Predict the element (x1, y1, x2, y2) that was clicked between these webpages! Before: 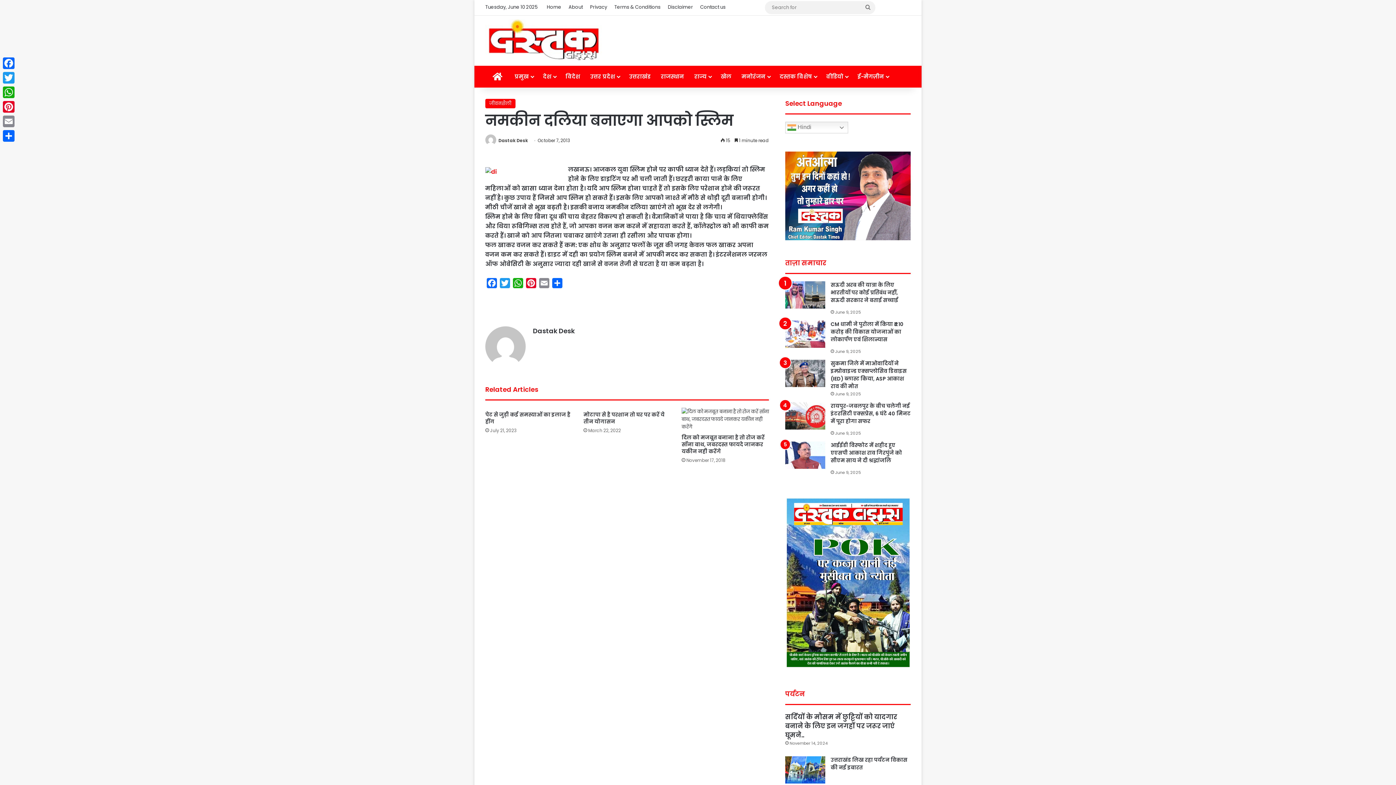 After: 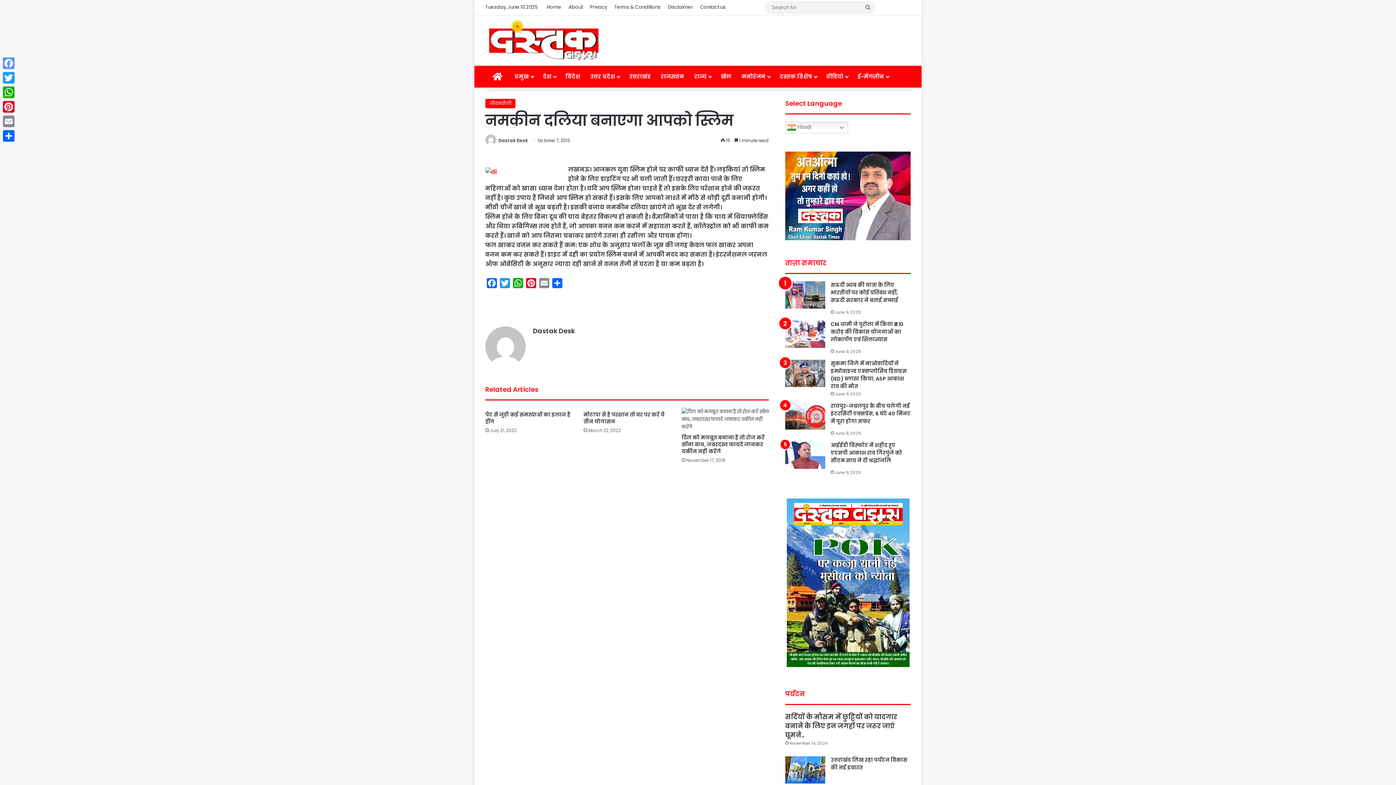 Action: bbox: (1, 56, 16, 70) label: Facebook